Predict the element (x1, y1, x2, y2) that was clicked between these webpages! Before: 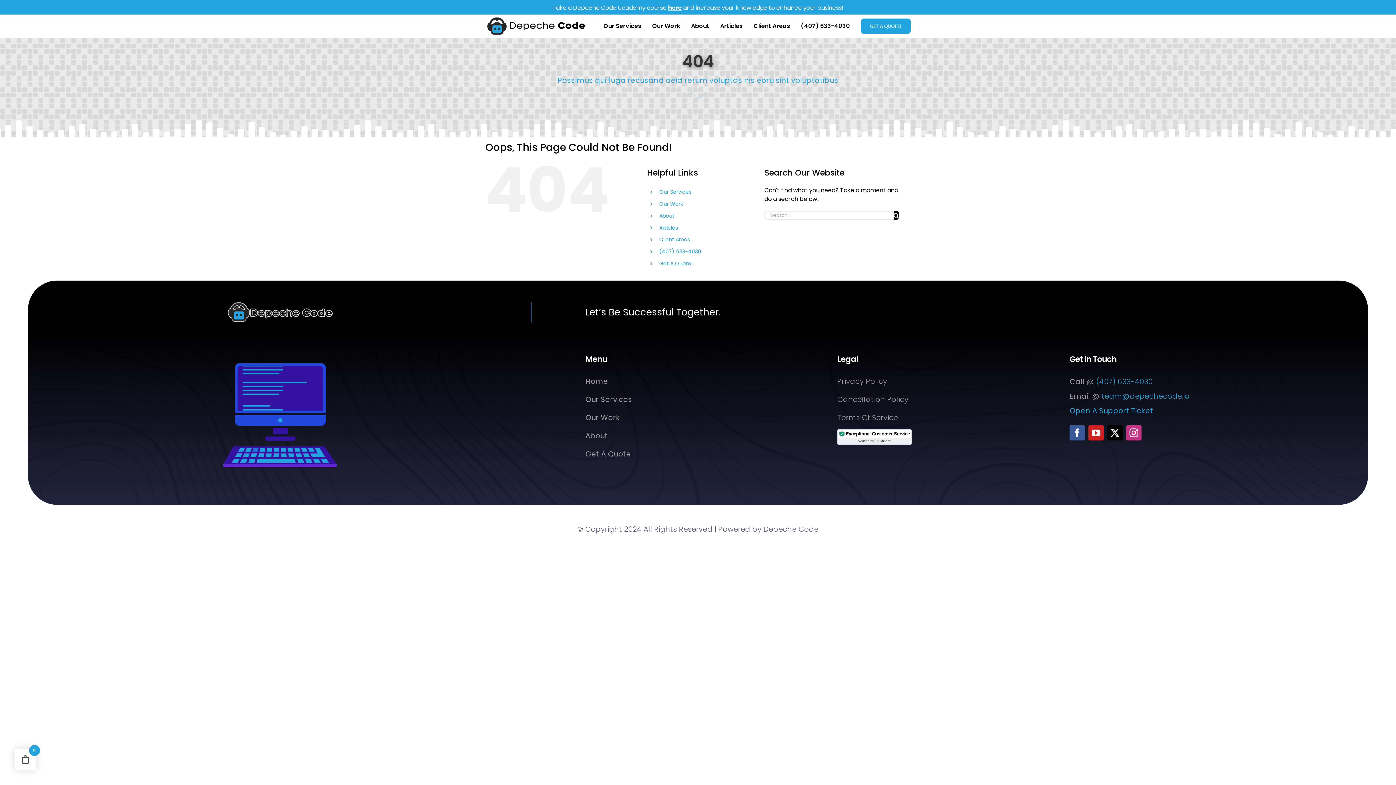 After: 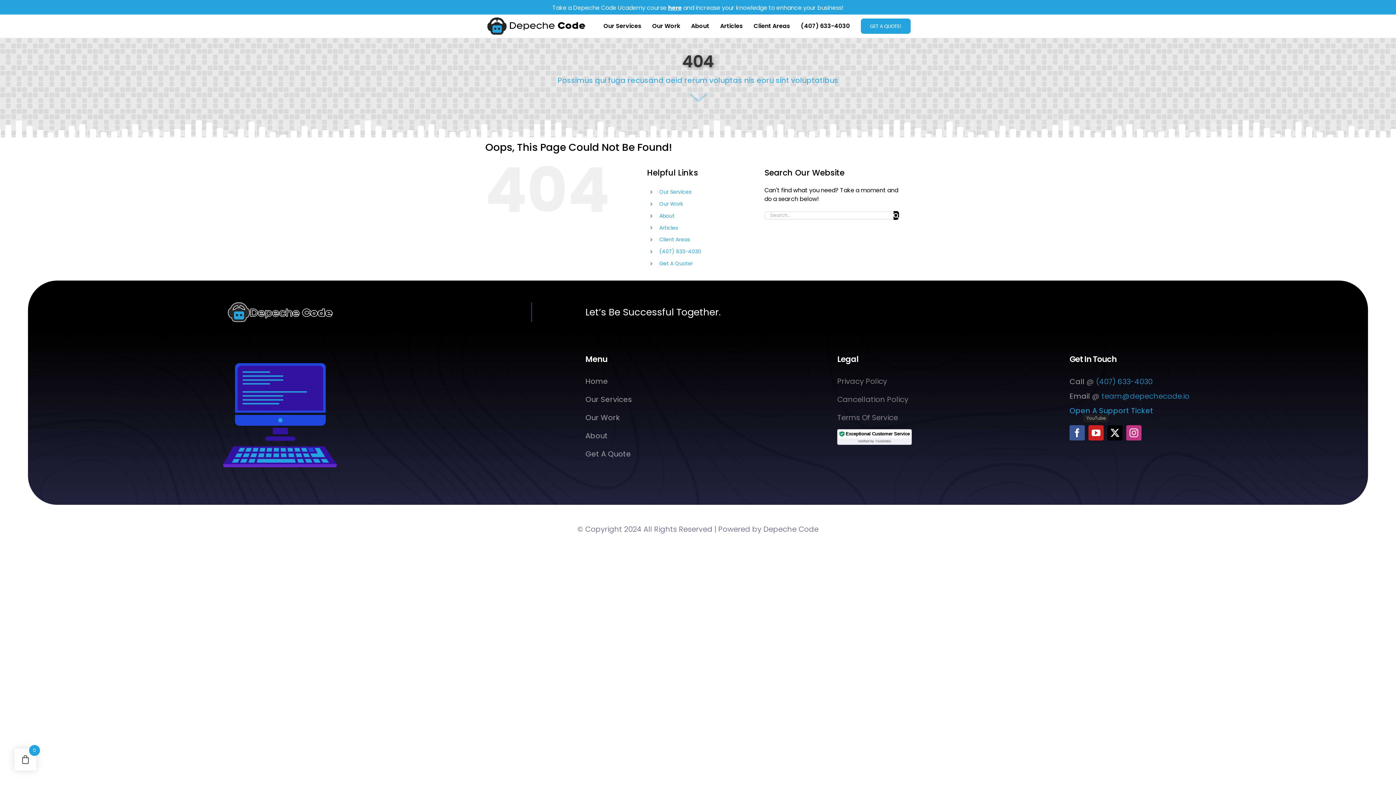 Action: label: youtube bbox: (1088, 425, 1103, 440)